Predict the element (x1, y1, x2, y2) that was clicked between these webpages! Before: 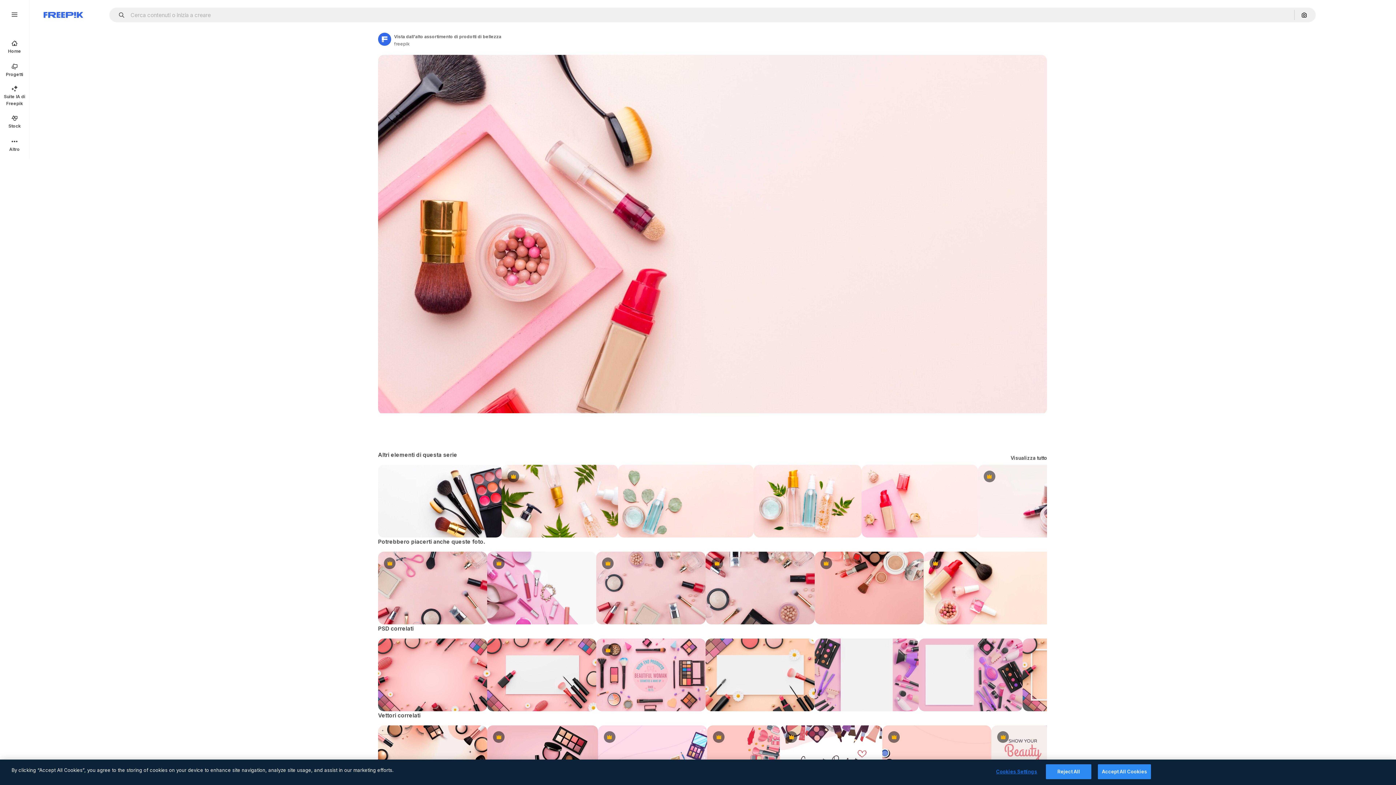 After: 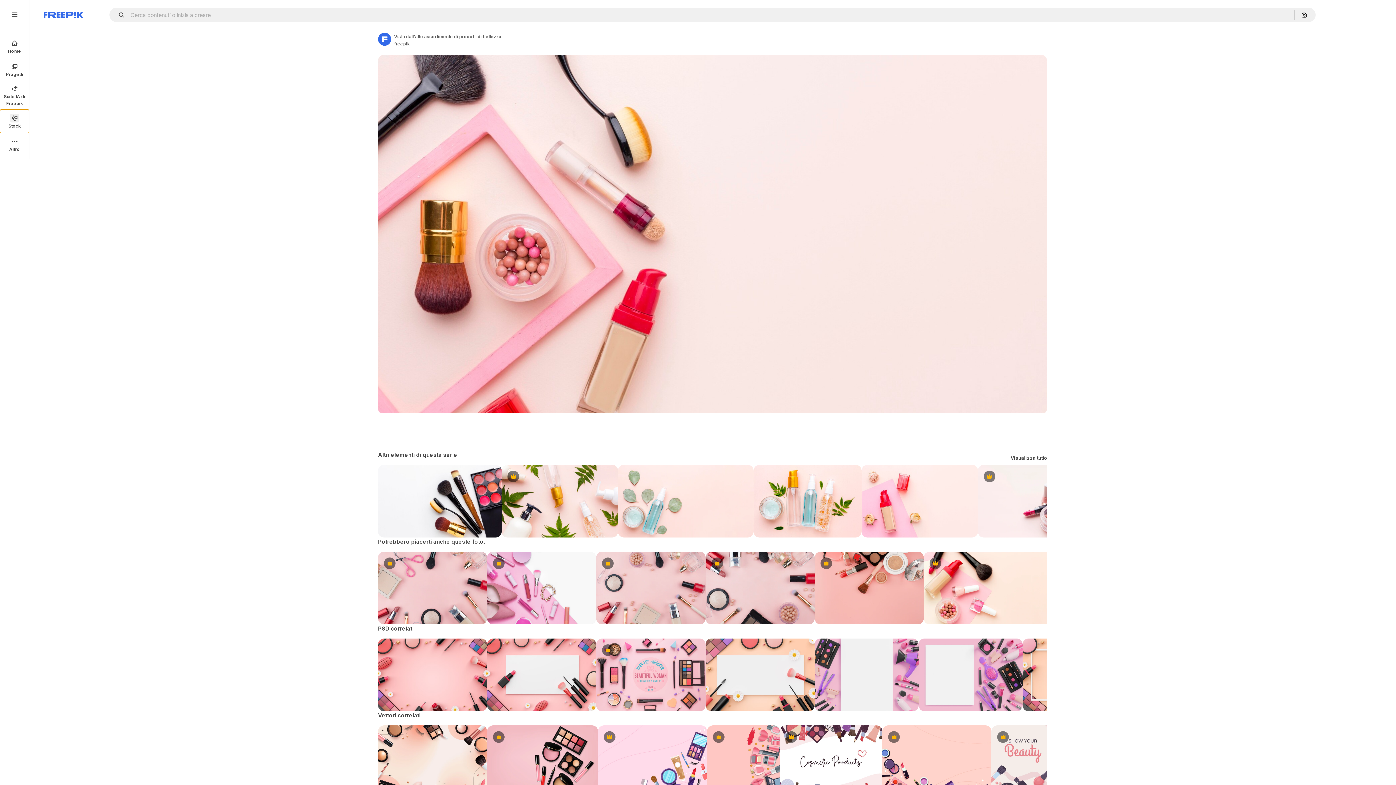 Action: label: Stock bbox: (0, 109, 29, 133)